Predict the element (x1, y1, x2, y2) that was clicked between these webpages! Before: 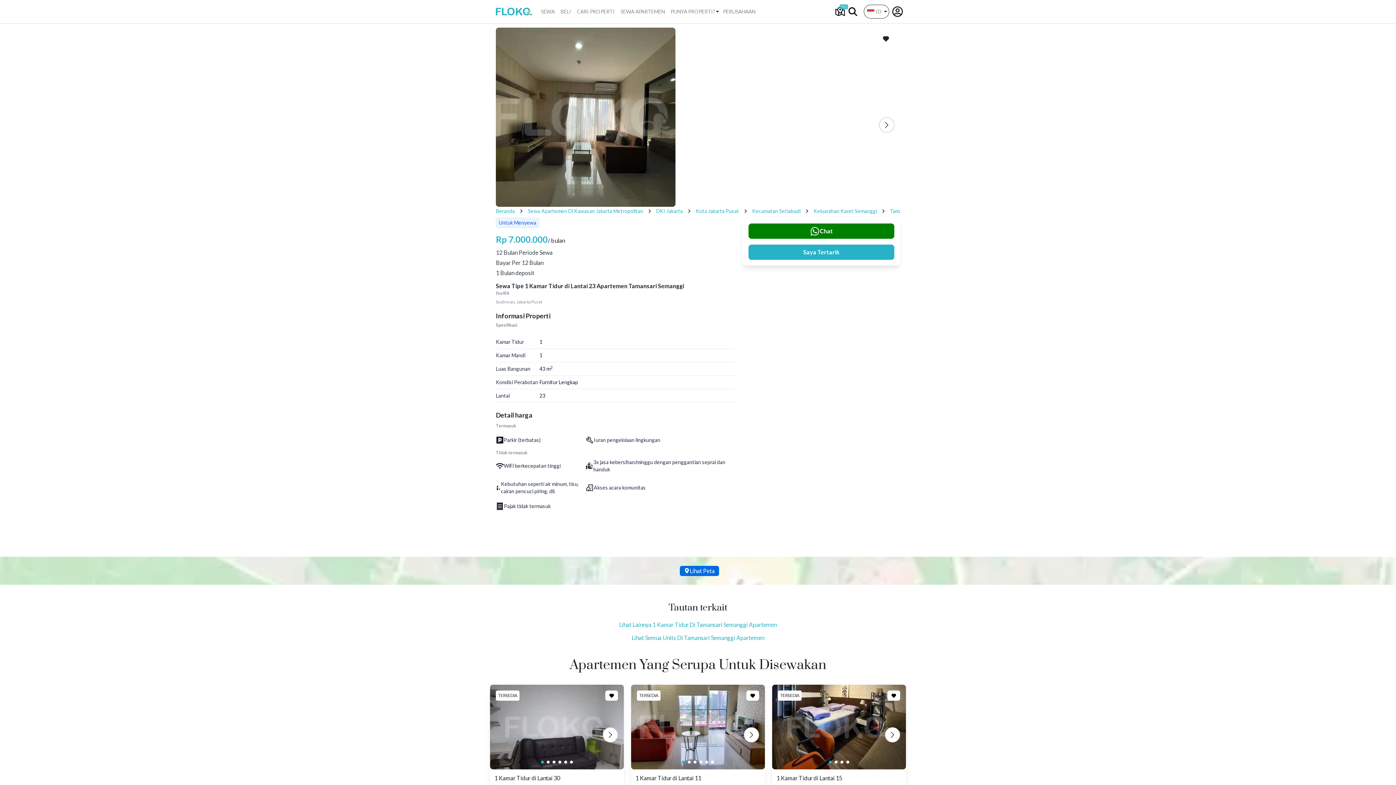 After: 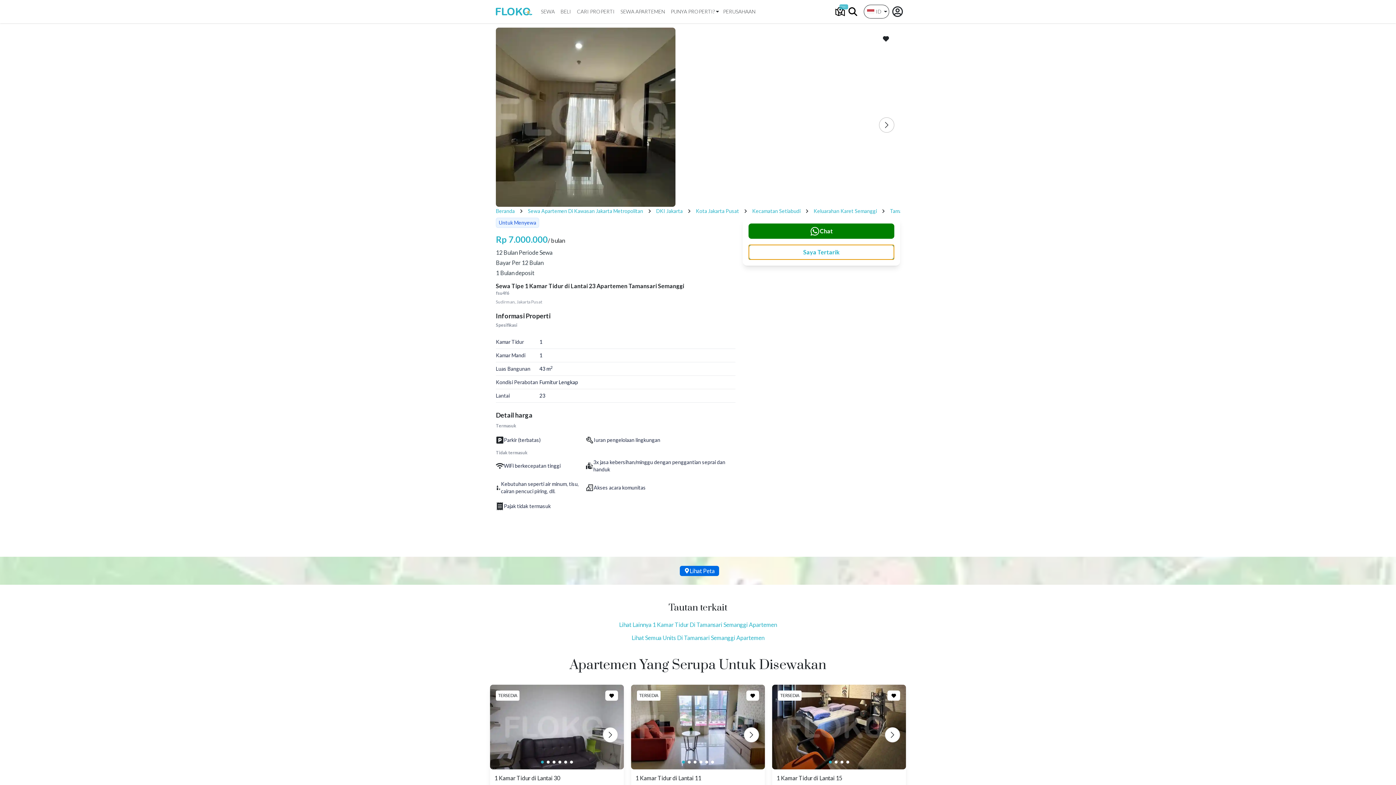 Action: label: Request a viewing bbox: (748, 244, 894, 260)